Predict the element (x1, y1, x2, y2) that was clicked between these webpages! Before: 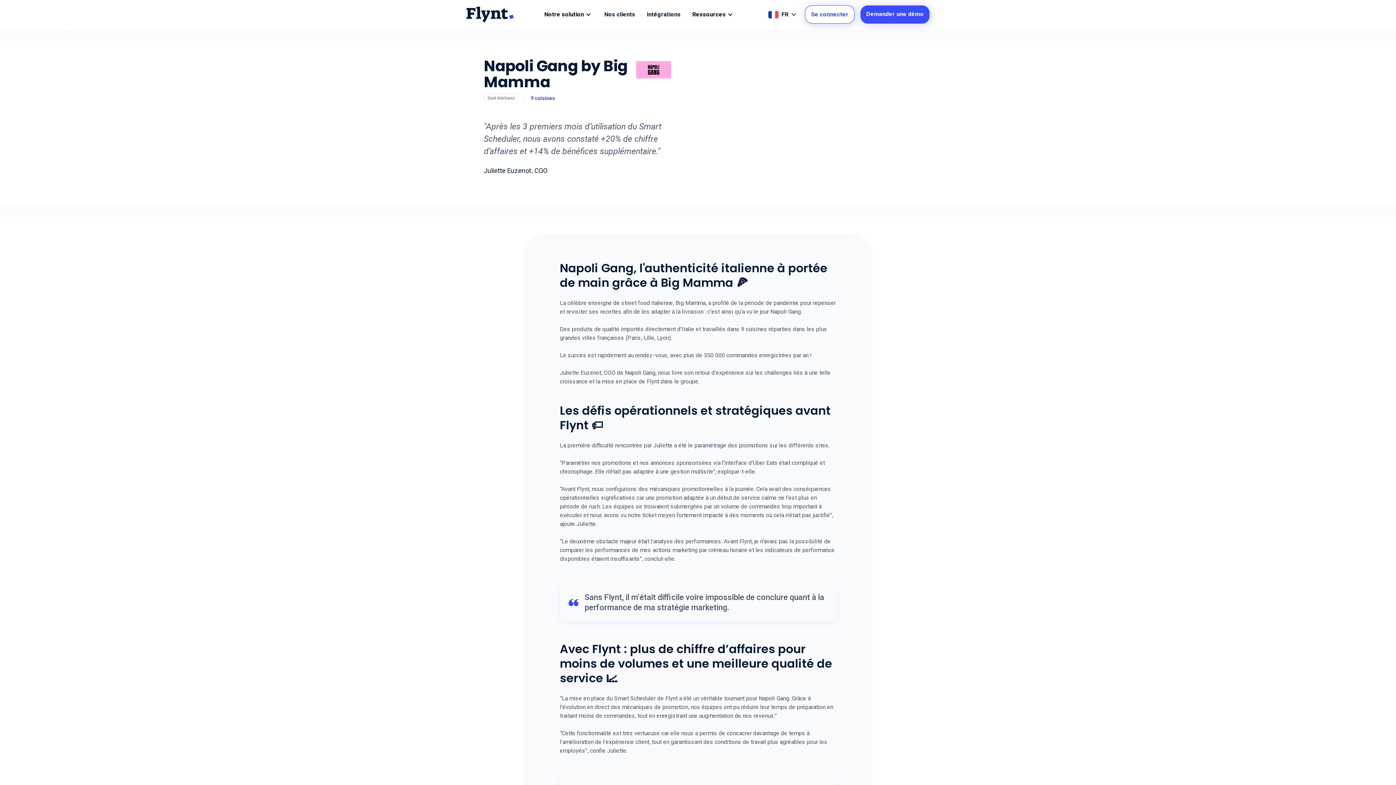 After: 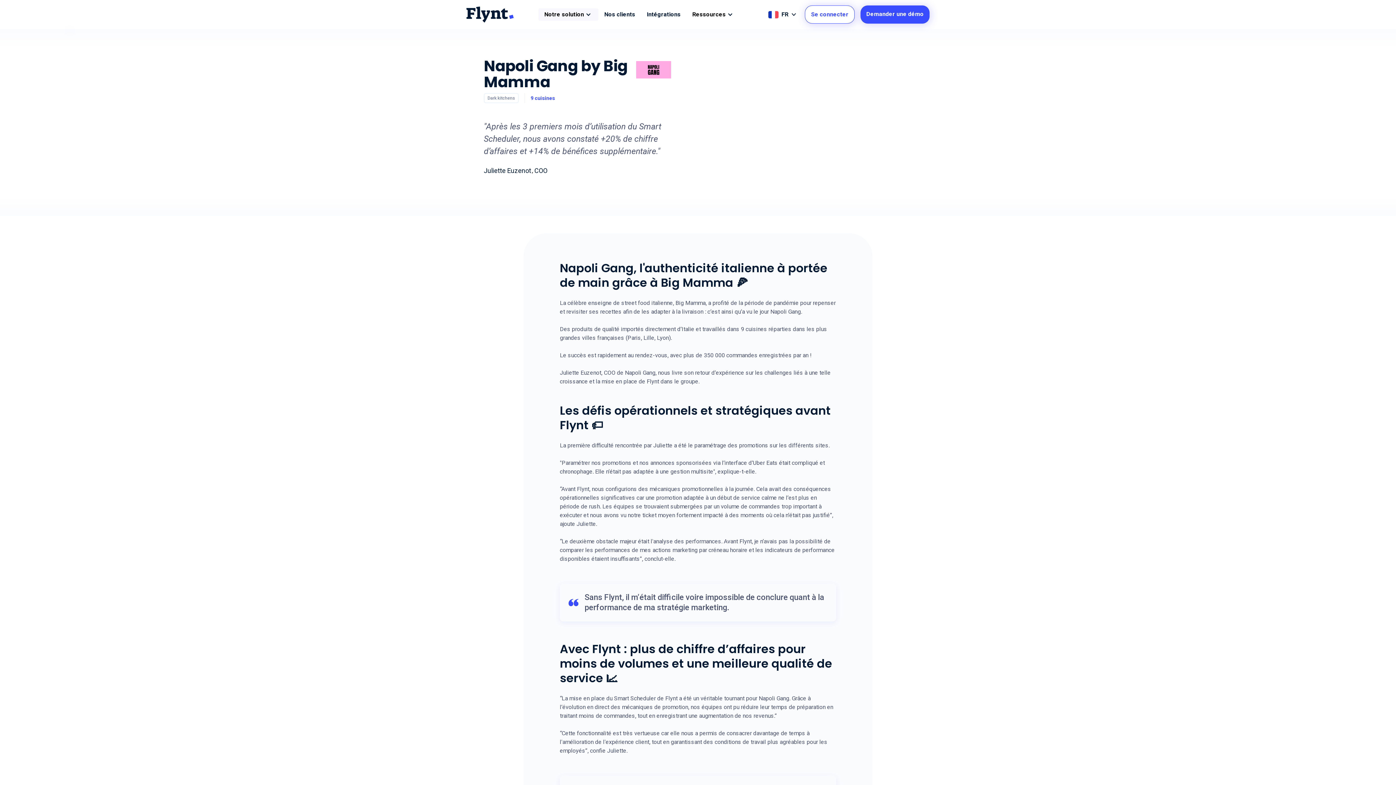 Action: label: Notre solution bbox: (538, 8, 598, 20)